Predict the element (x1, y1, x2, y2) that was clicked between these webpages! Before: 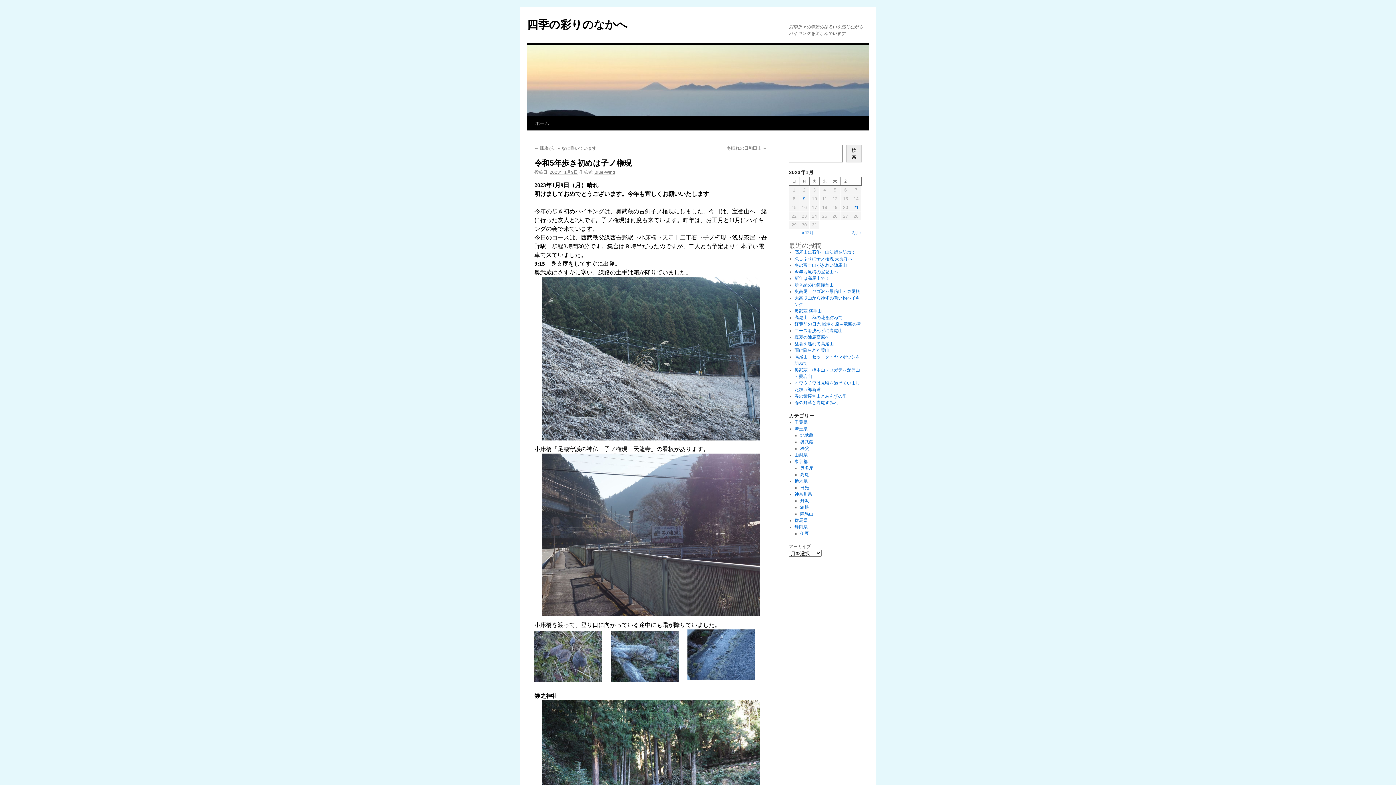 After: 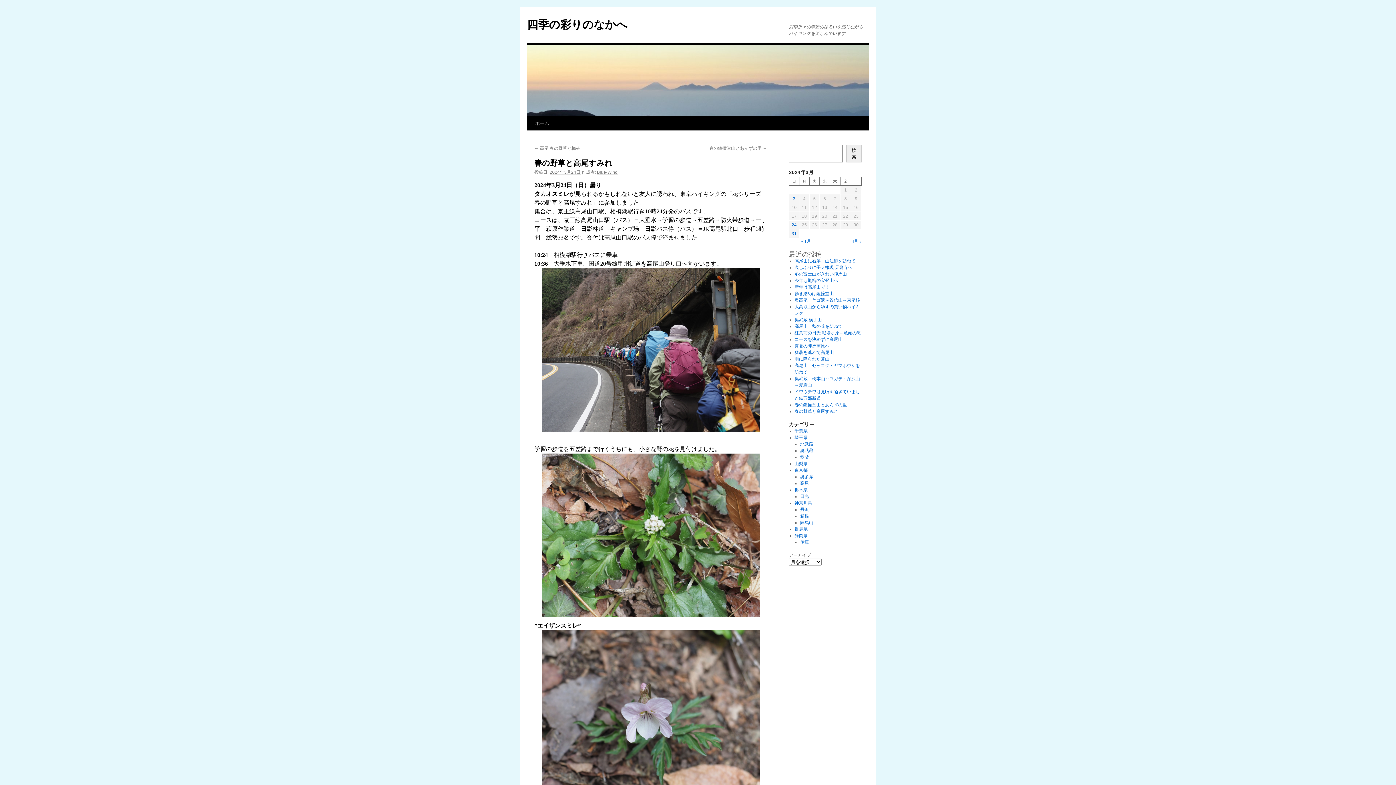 Action: label: 春の野草と高尾すみれ bbox: (794, 400, 838, 405)